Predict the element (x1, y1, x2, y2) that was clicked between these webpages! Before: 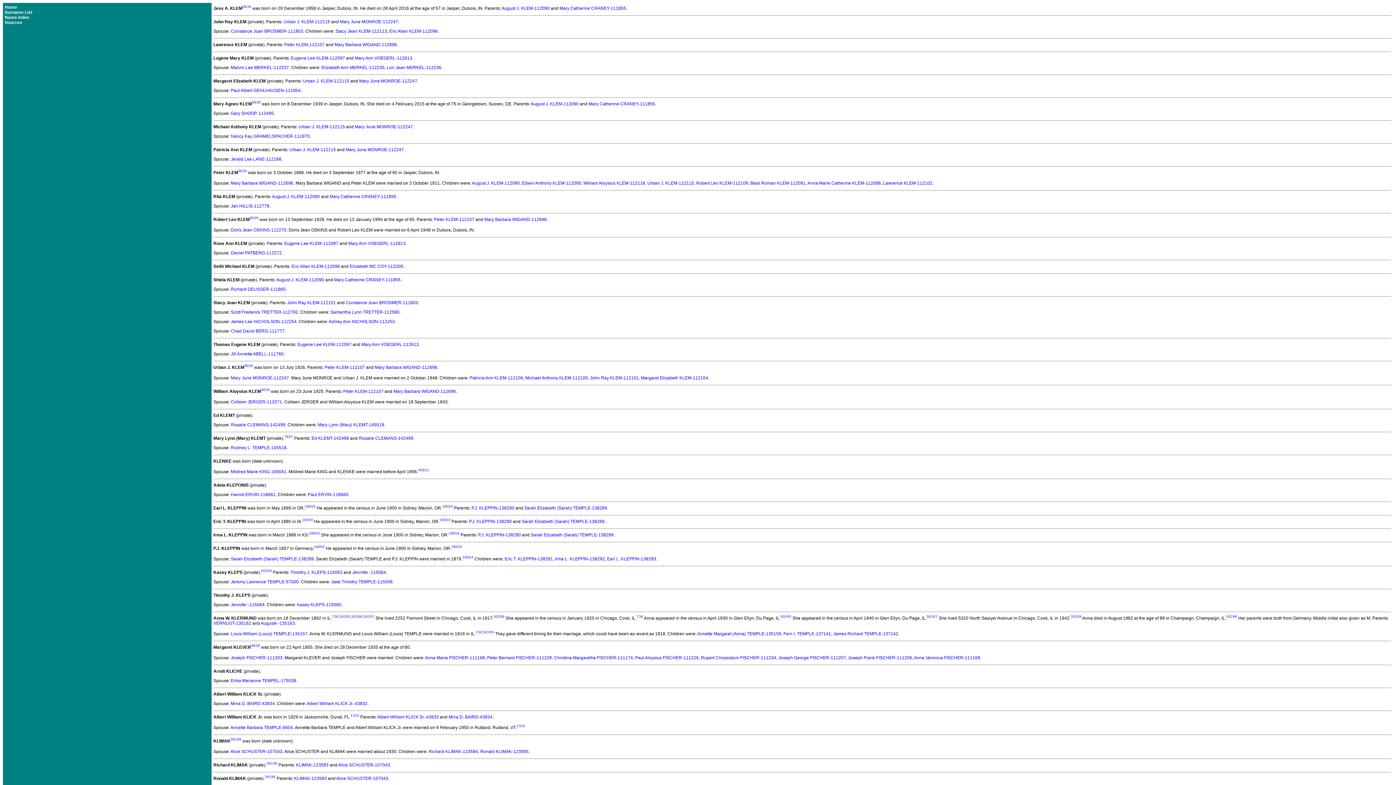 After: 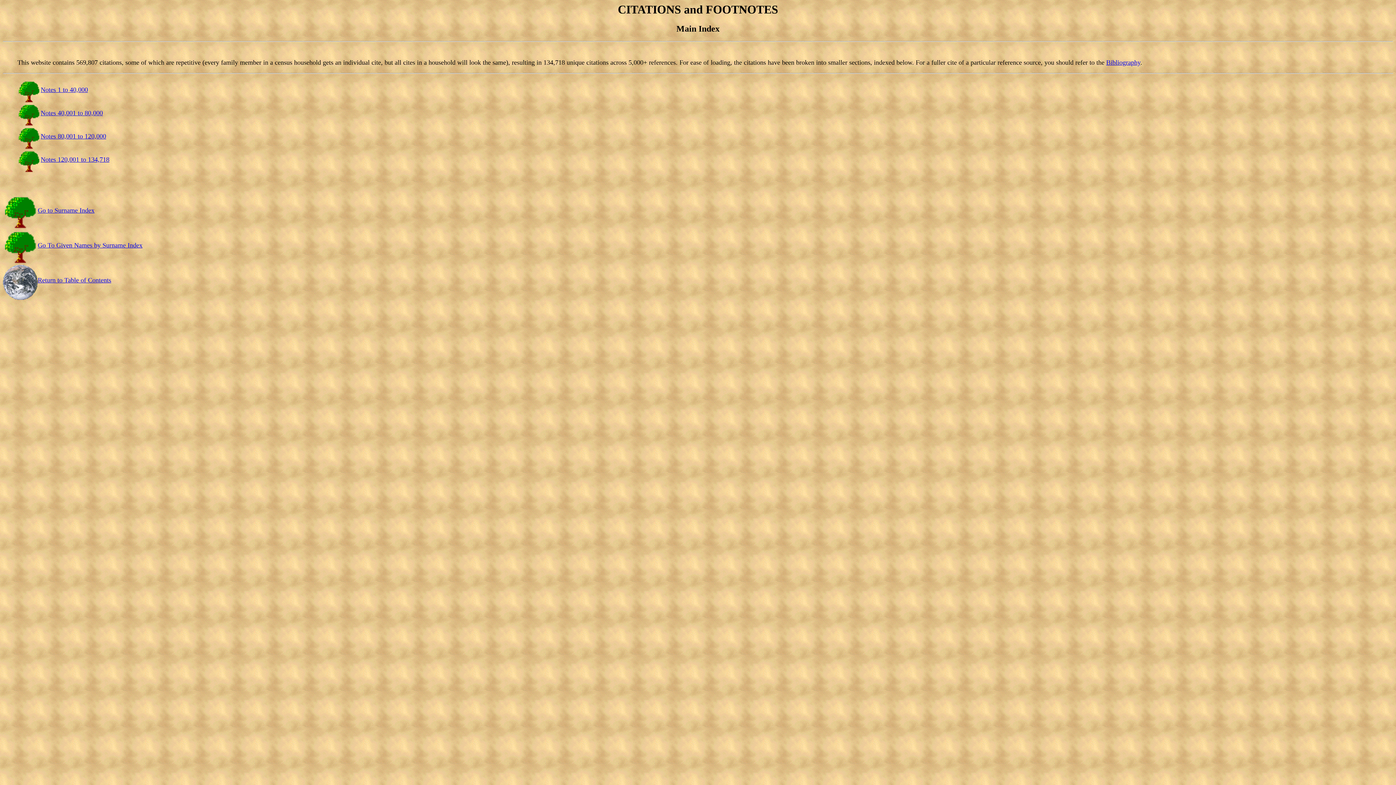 Action: bbox: (351, 614, 362, 618) label: 50246